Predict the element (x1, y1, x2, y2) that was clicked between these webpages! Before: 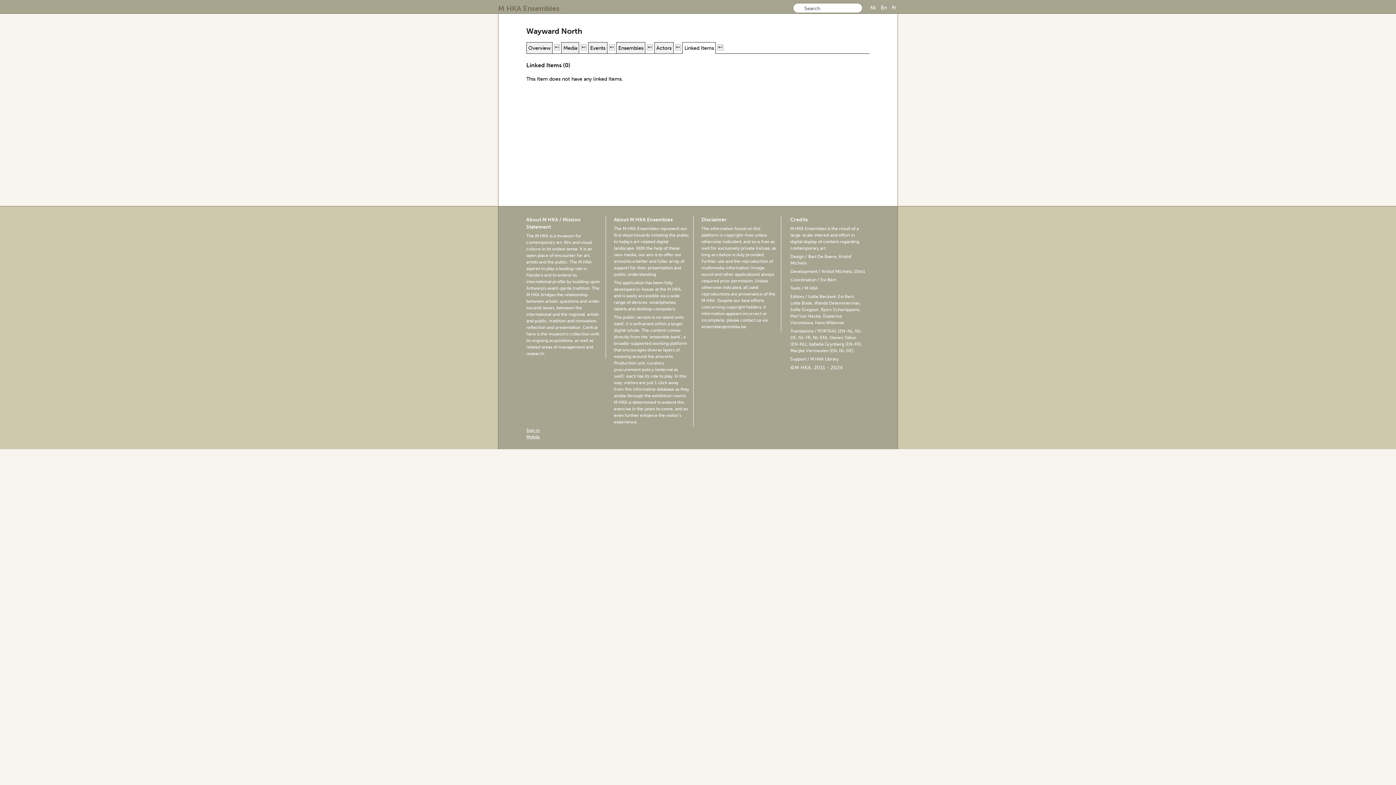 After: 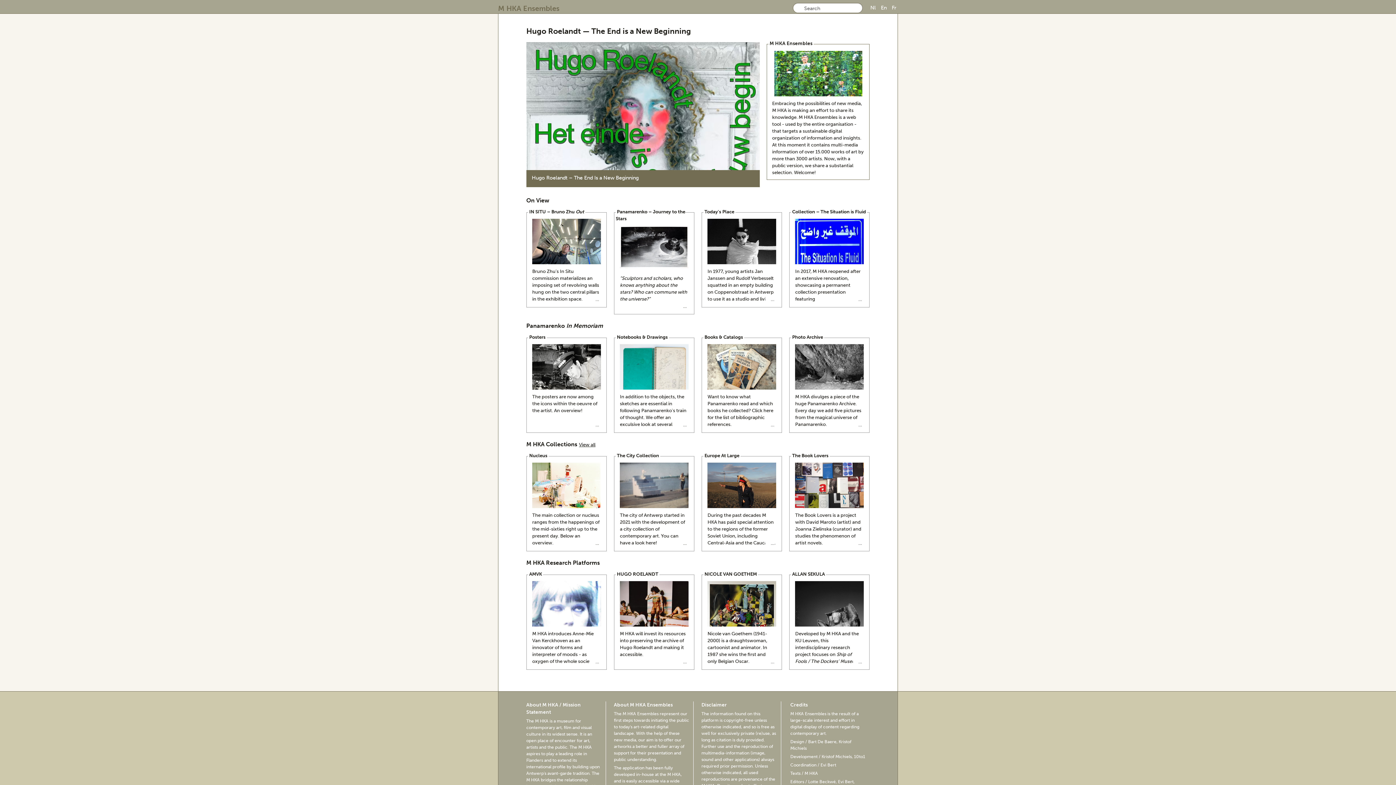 Action: label: M HKA Ensembles bbox: (498, 3, 559, 12)